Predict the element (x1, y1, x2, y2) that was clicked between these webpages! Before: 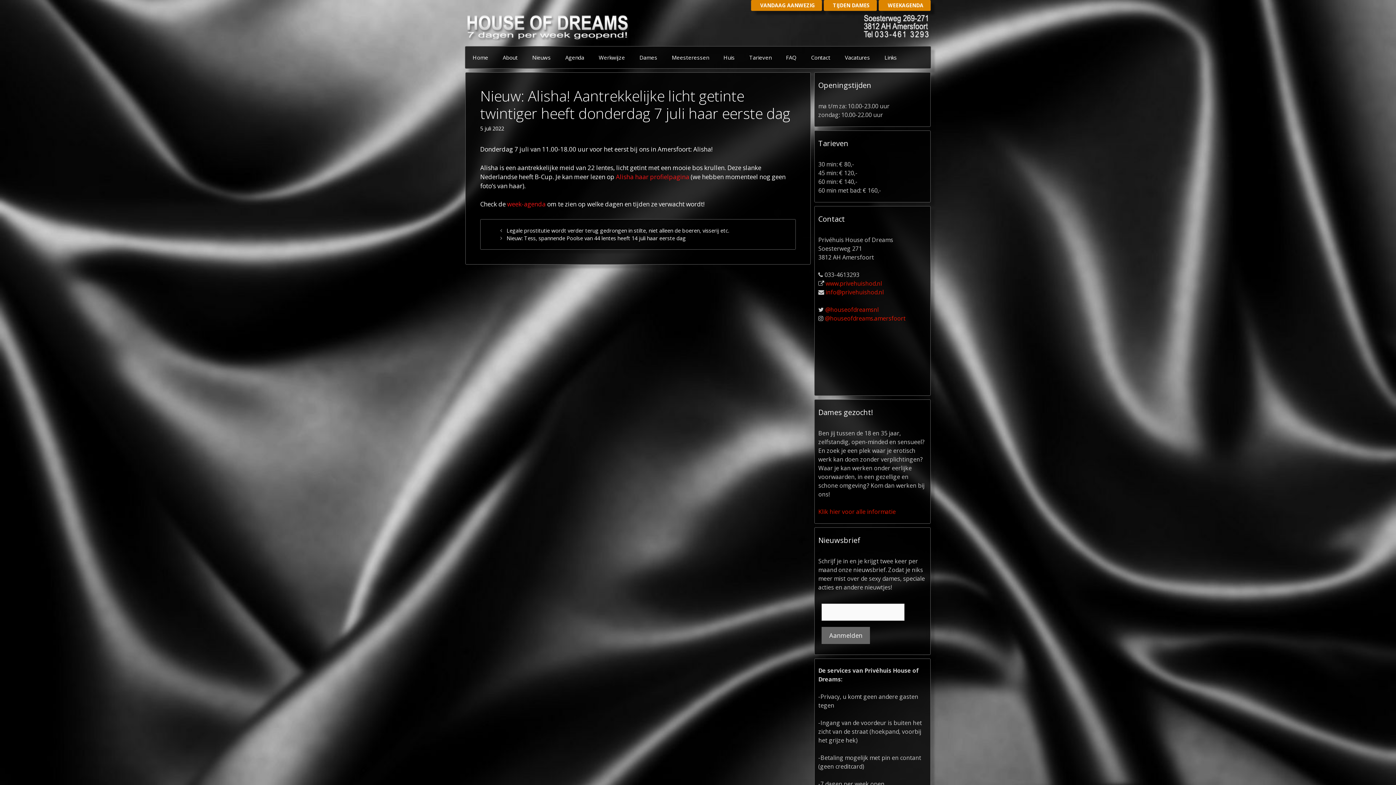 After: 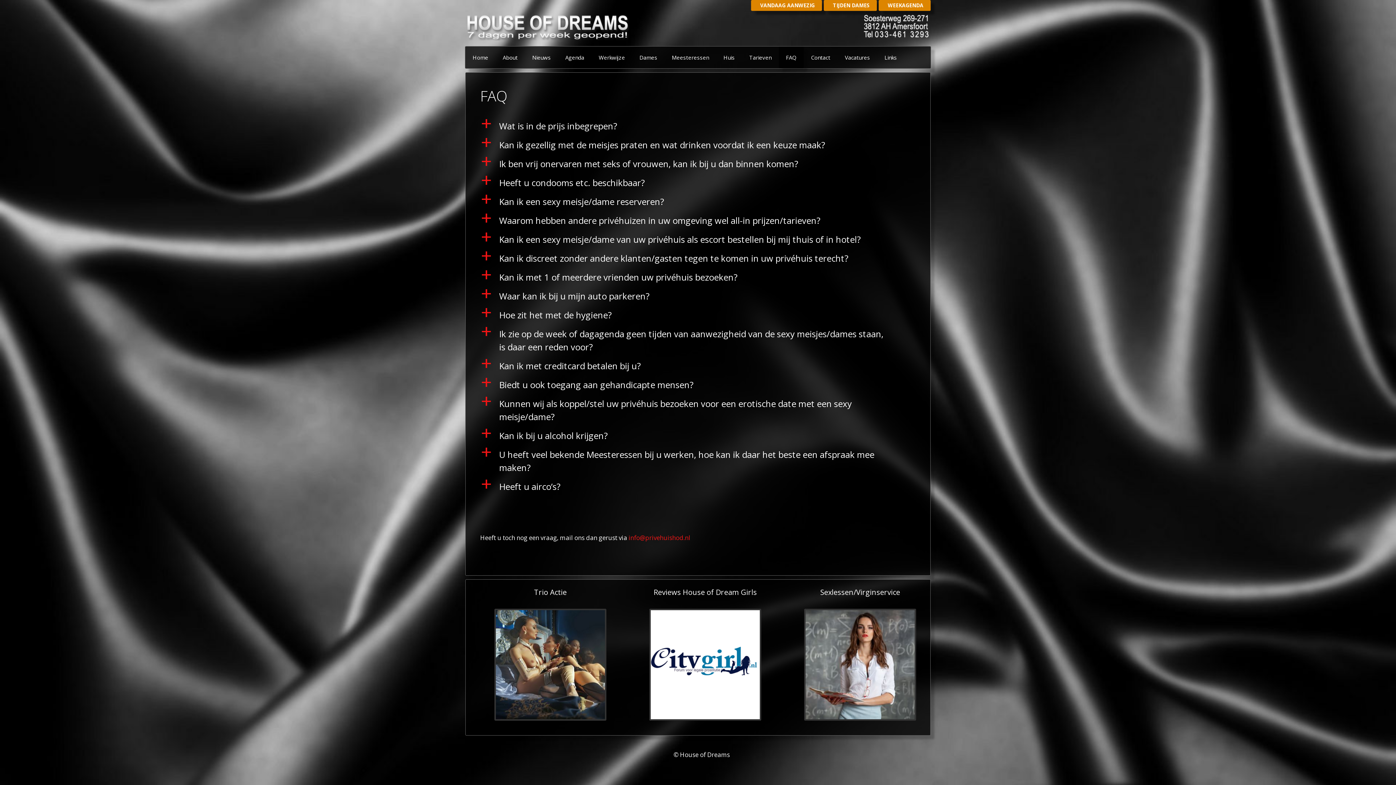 Action: bbox: (778, 46, 804, 68) label: FAQ